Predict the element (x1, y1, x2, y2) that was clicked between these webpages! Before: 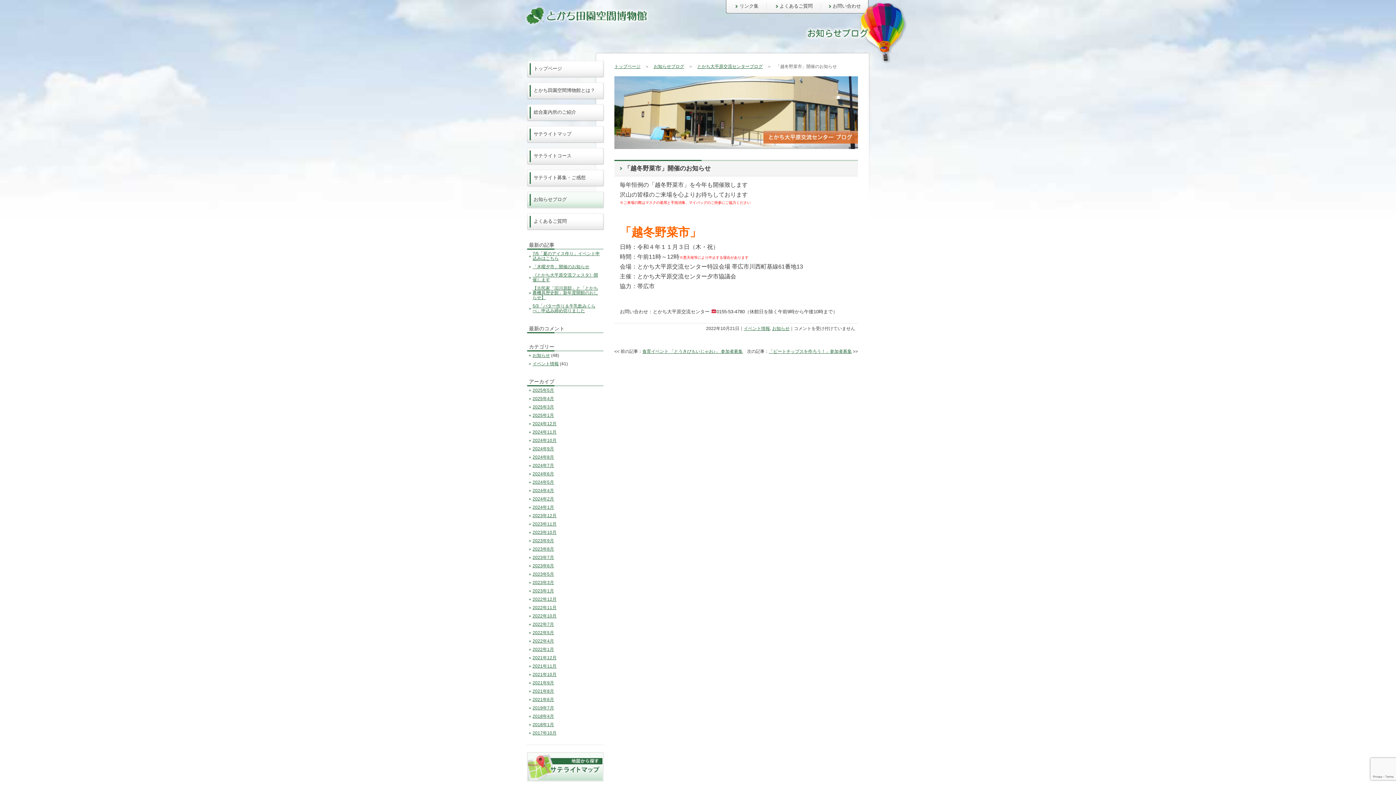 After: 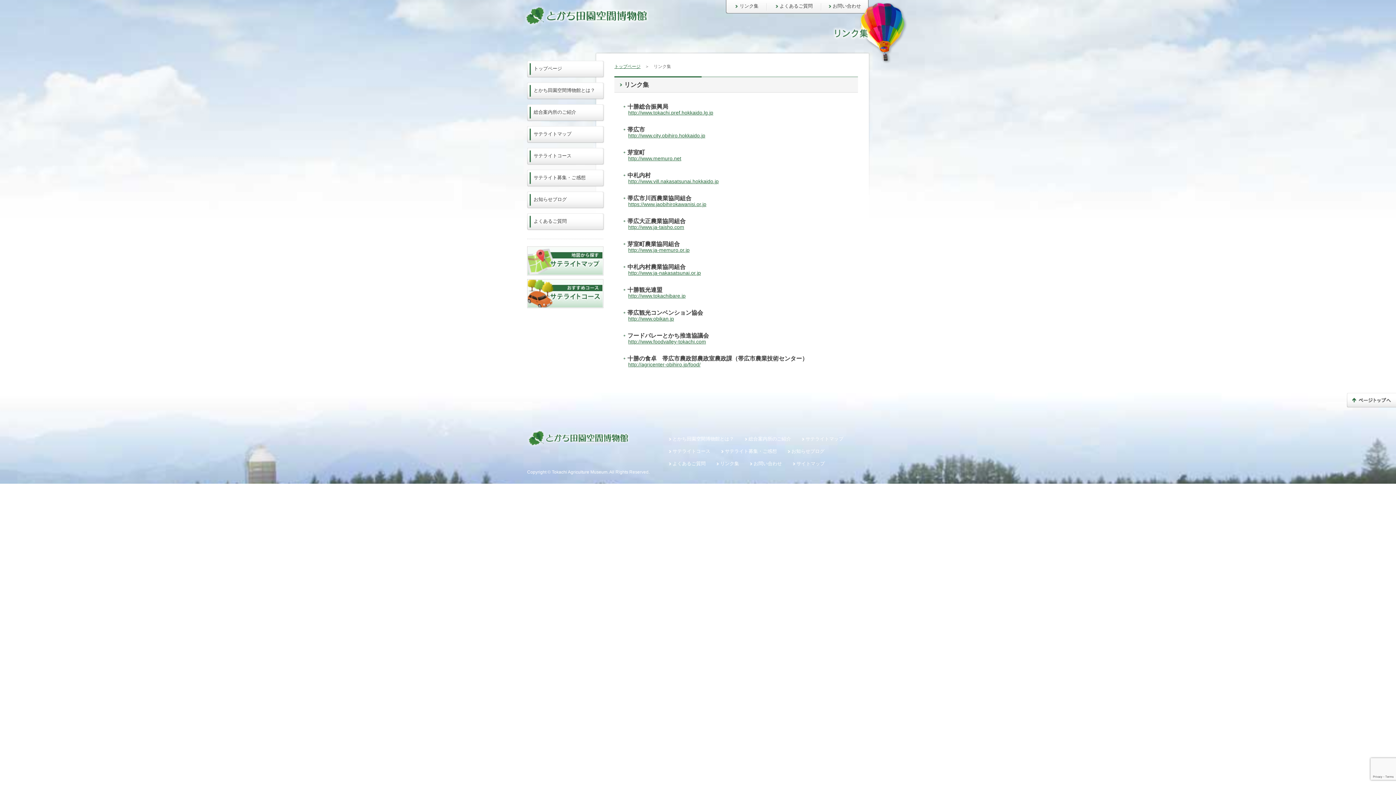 Action: label: リンク集 bbox: (739, 3, 758, 8)